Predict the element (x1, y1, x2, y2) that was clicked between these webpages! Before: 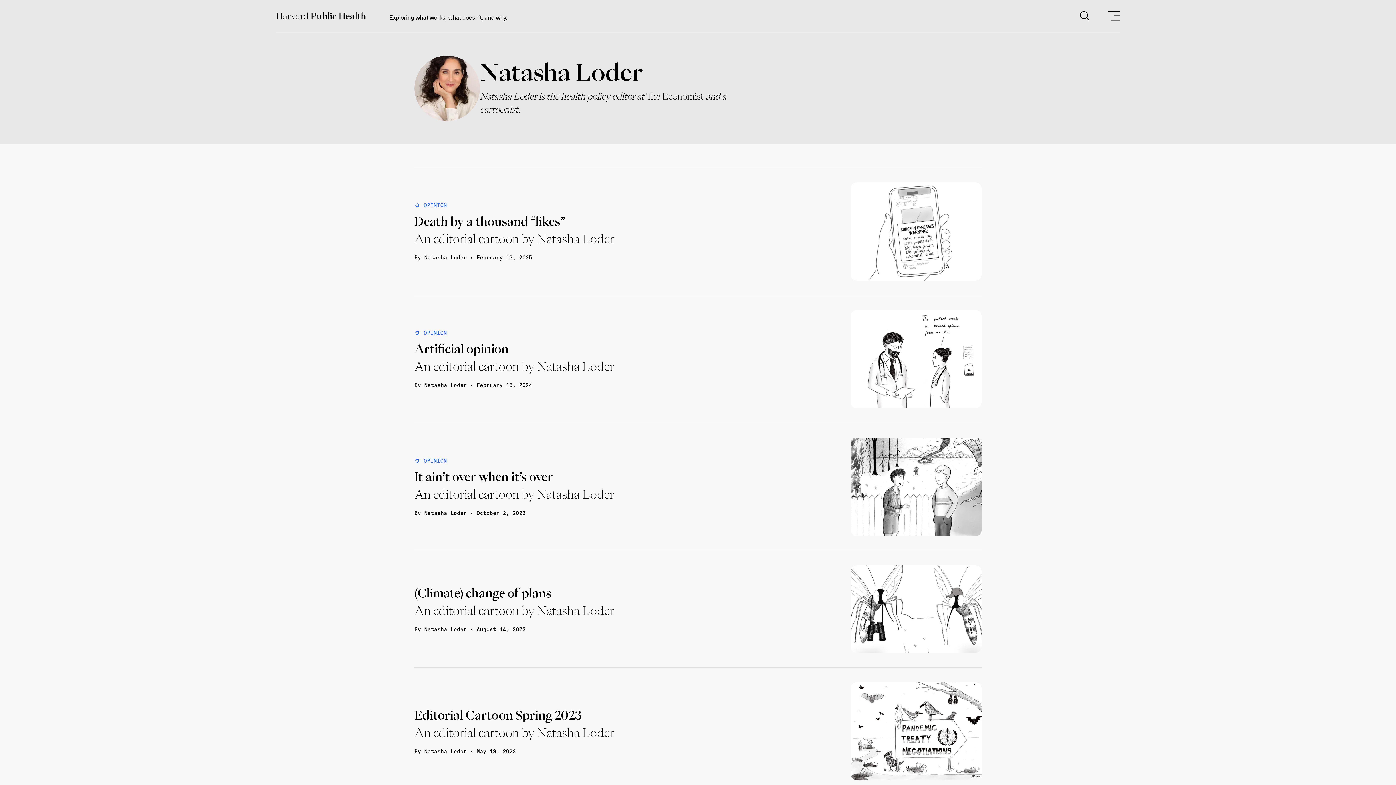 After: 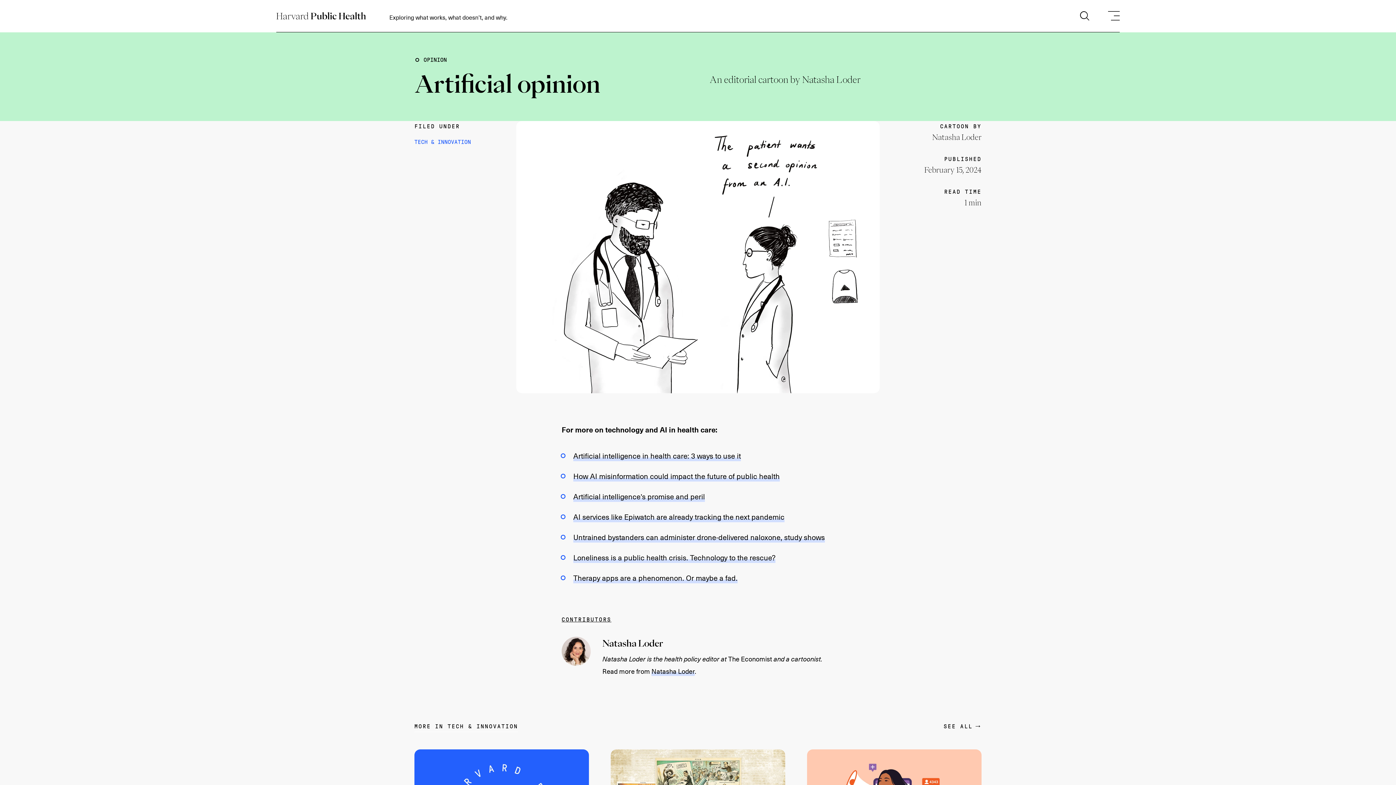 Action: bbox: (414, 343, 508, 355) label: Artificial opinion